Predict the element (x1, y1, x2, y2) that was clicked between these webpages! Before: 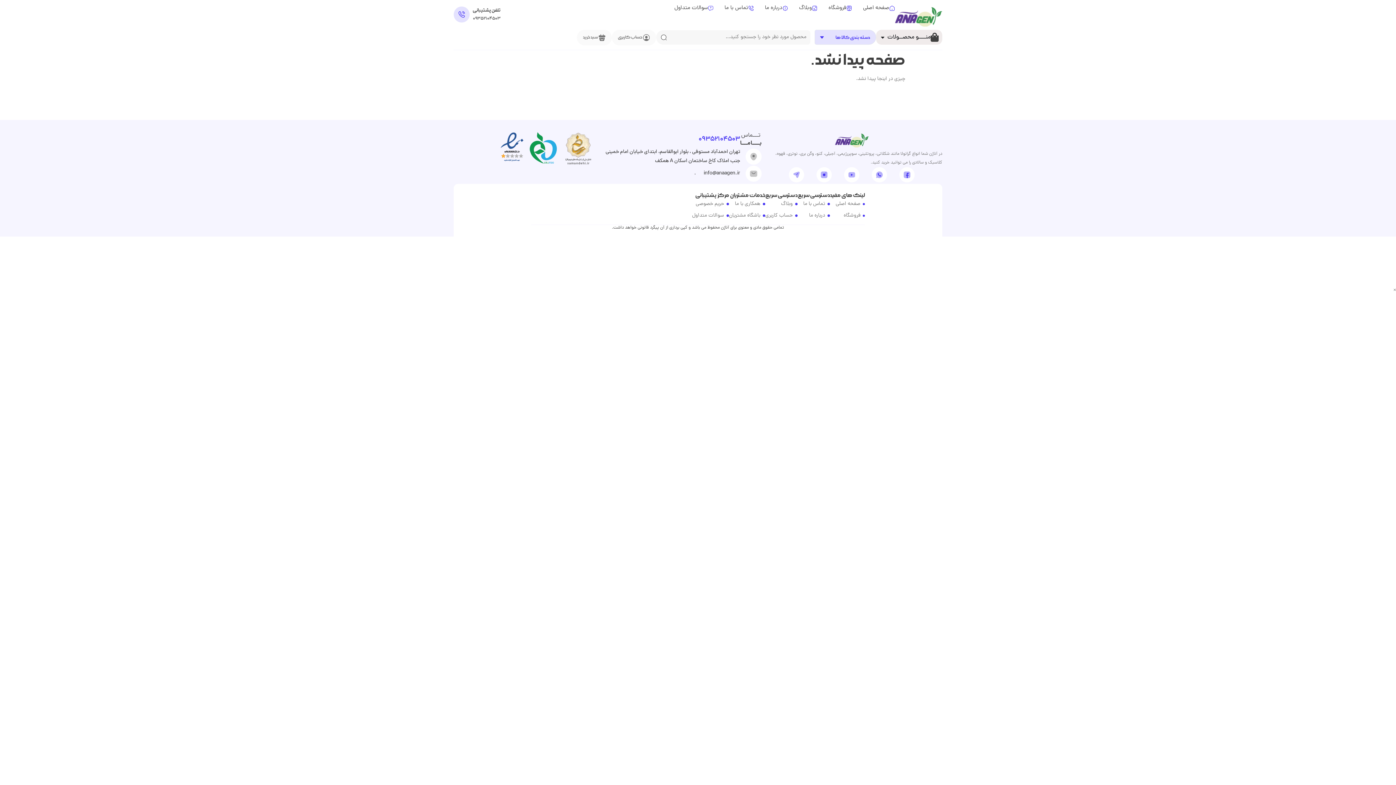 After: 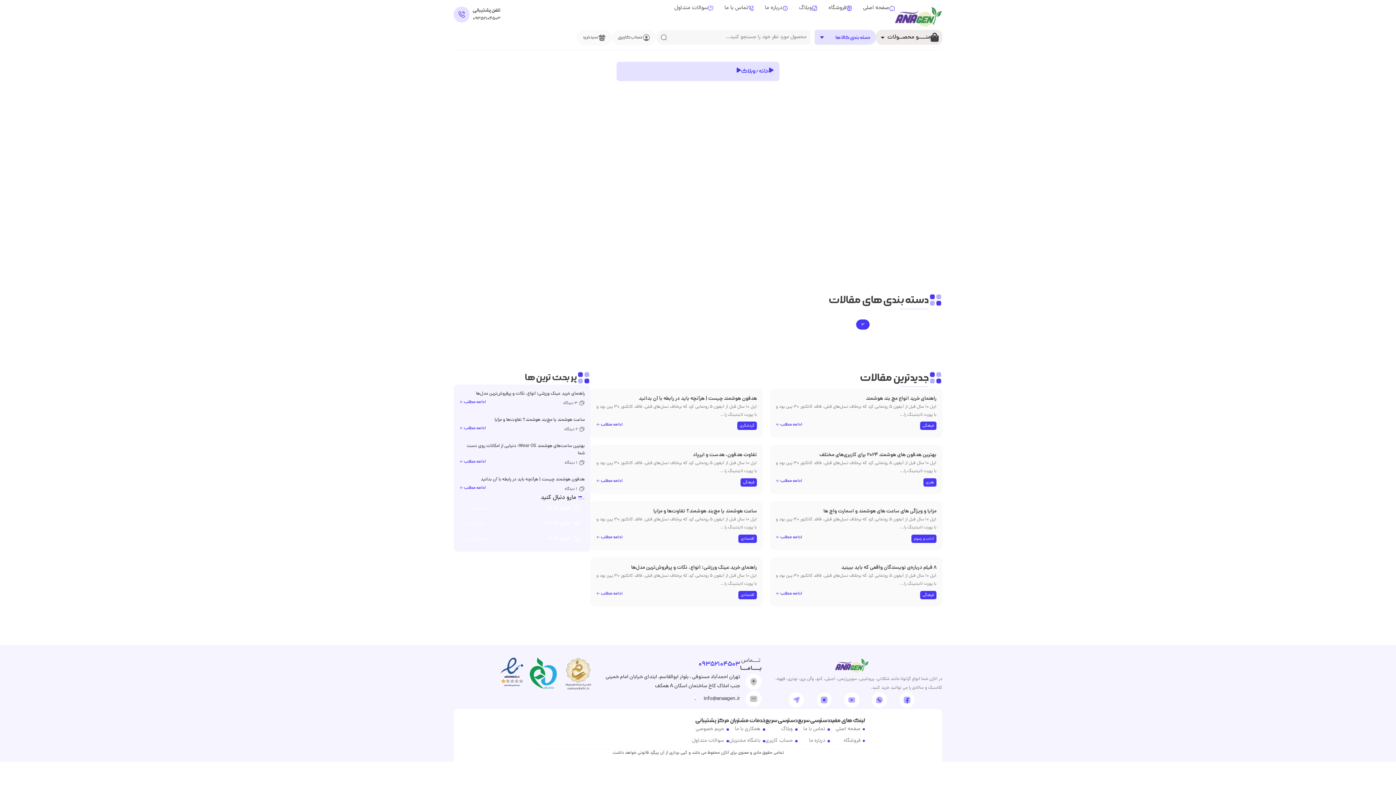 Action: bbox: (765, 198, 797, 210) label: وبلاگ